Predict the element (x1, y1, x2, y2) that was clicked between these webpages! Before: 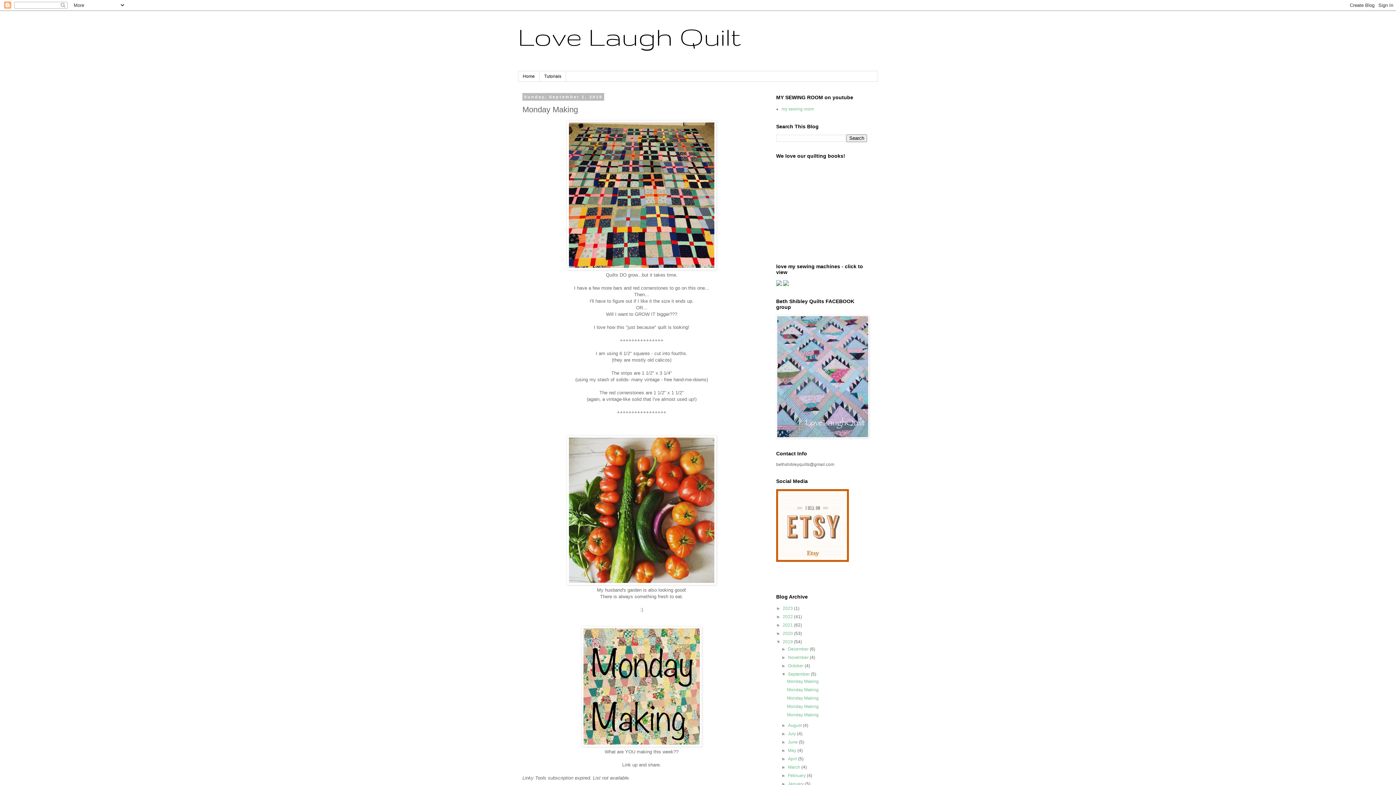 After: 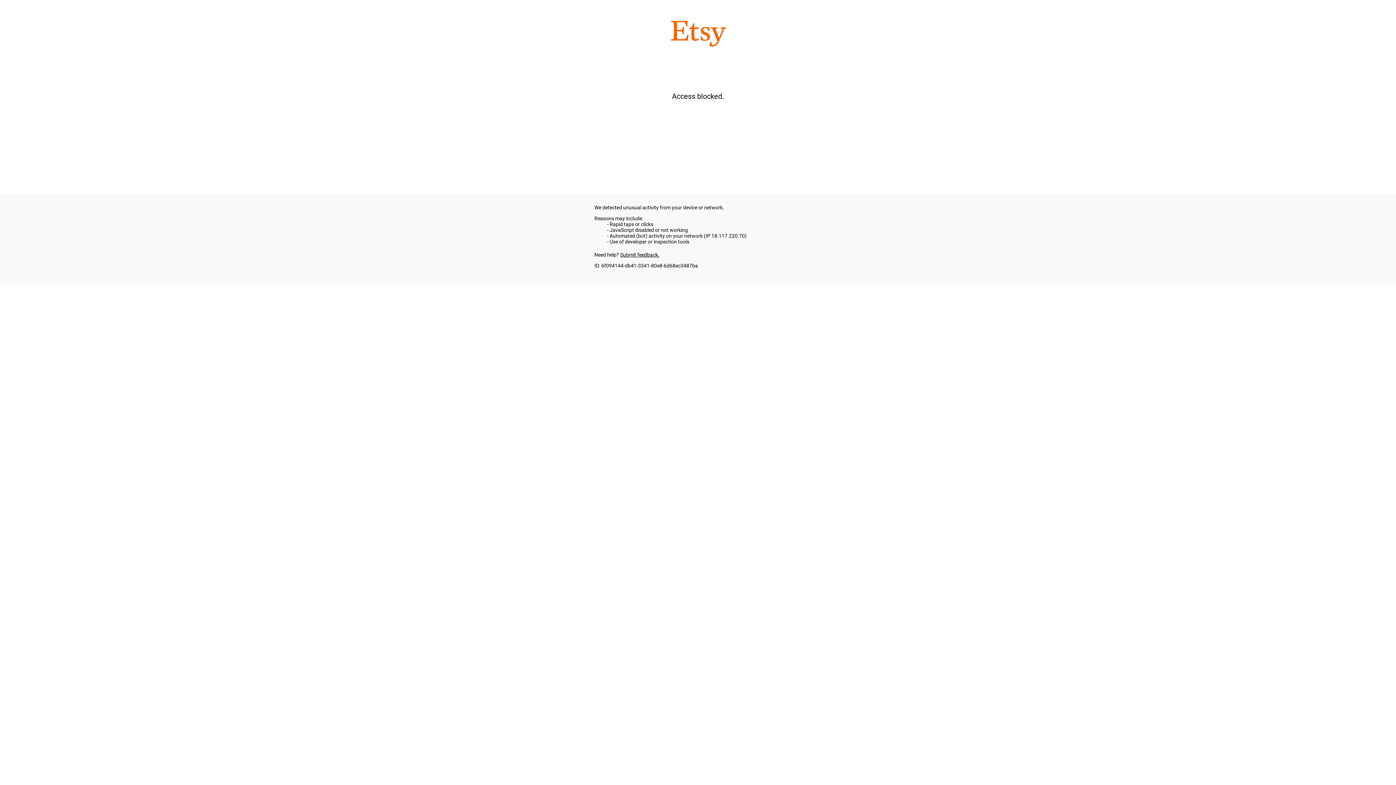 Action: bbox: (776, 558, 849, 563)